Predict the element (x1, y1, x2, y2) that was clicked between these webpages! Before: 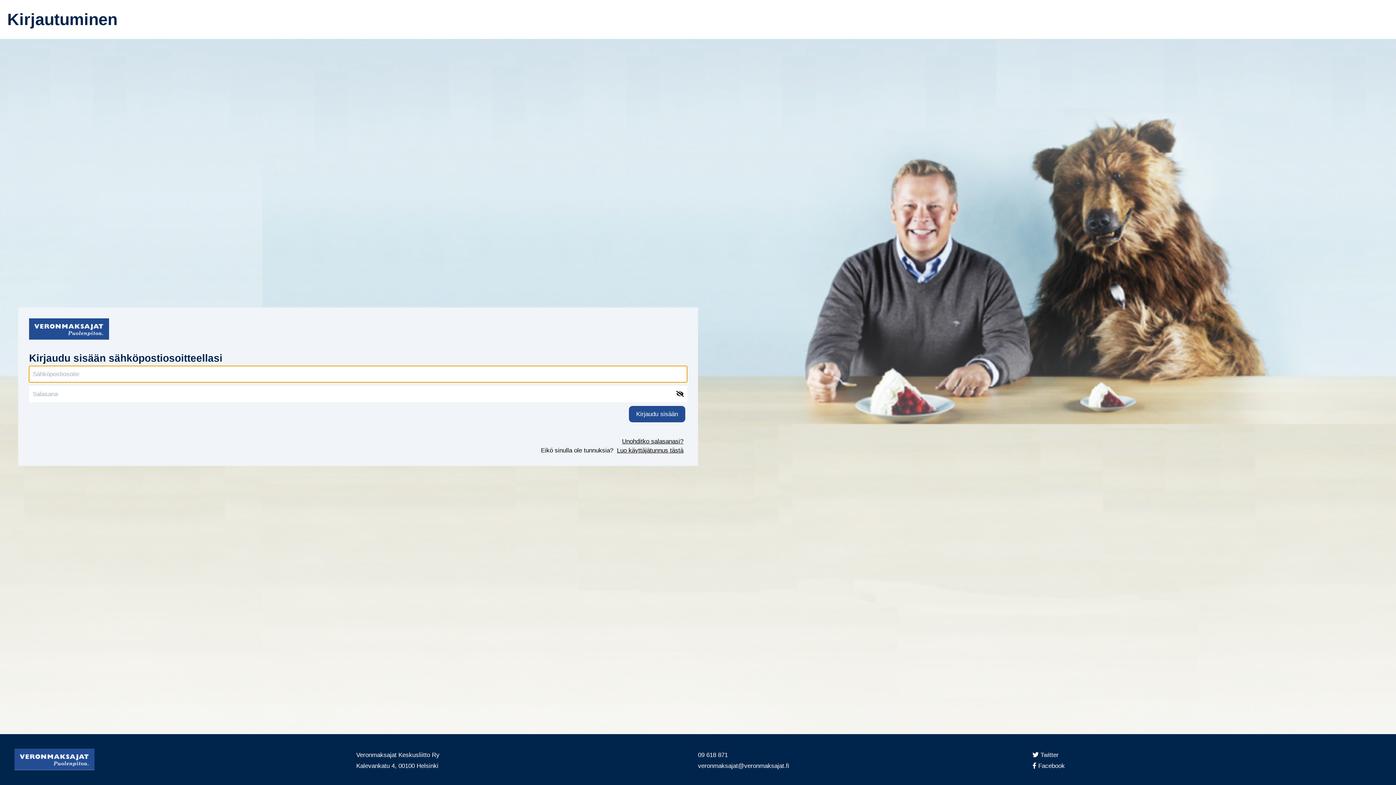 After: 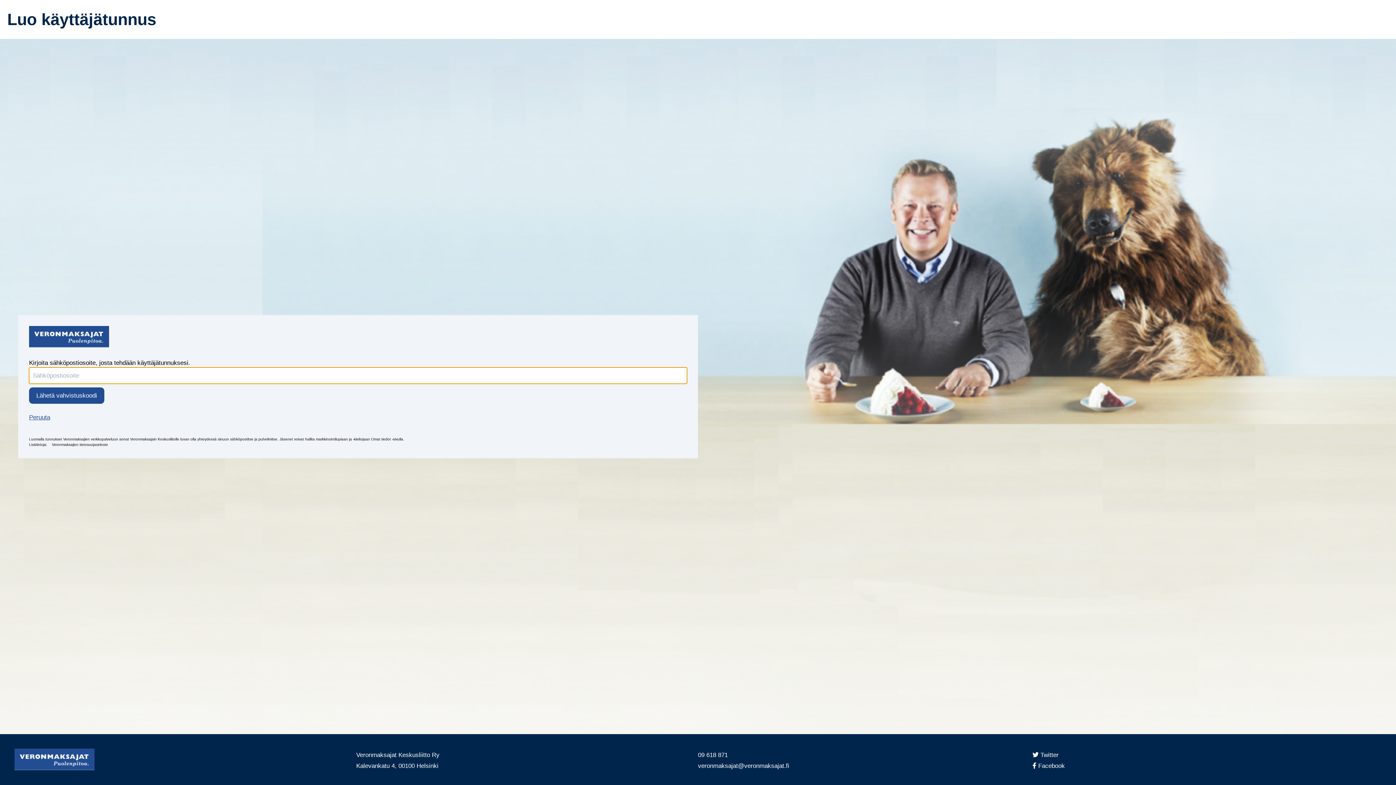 Action: bbox: (1320, 271, 1376, 277) label: Luo käyttäjätunnus tästä